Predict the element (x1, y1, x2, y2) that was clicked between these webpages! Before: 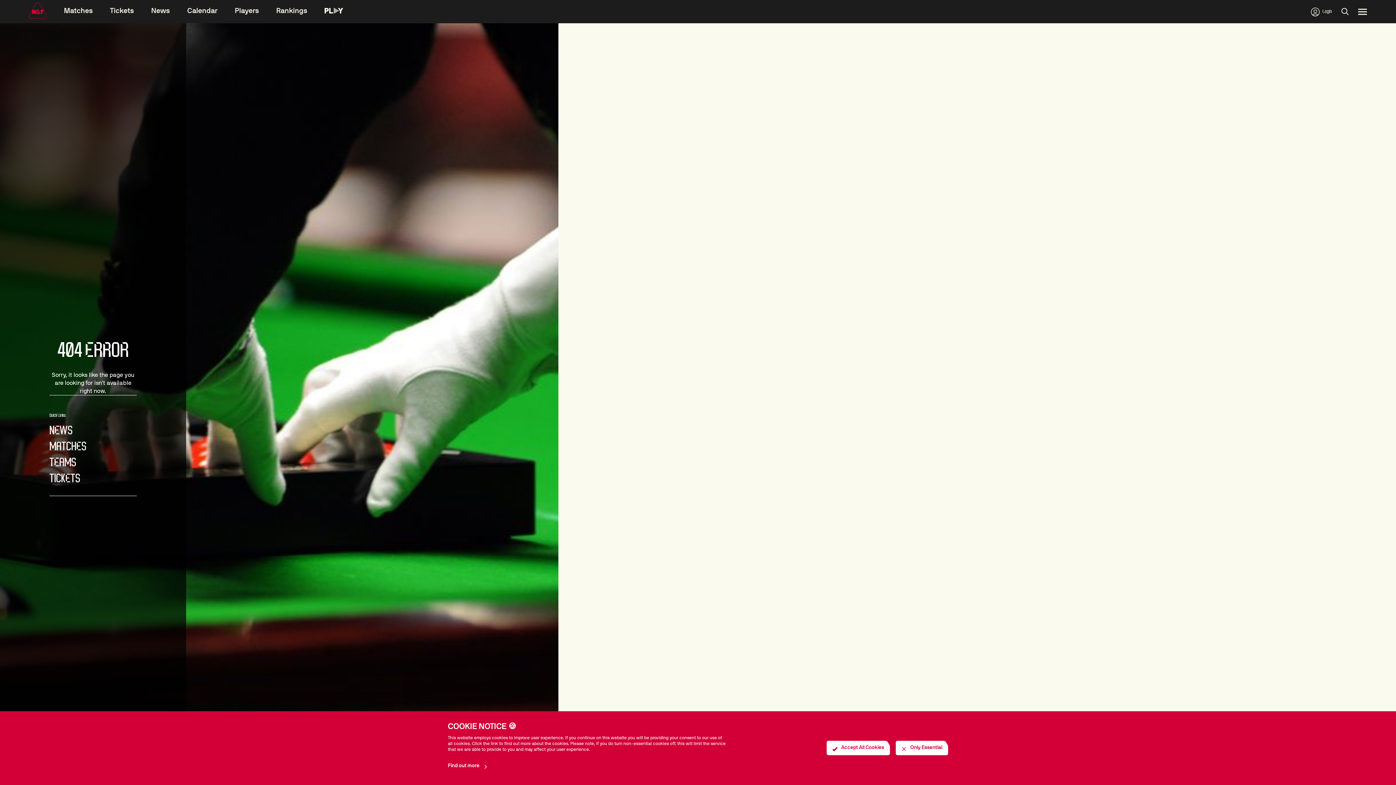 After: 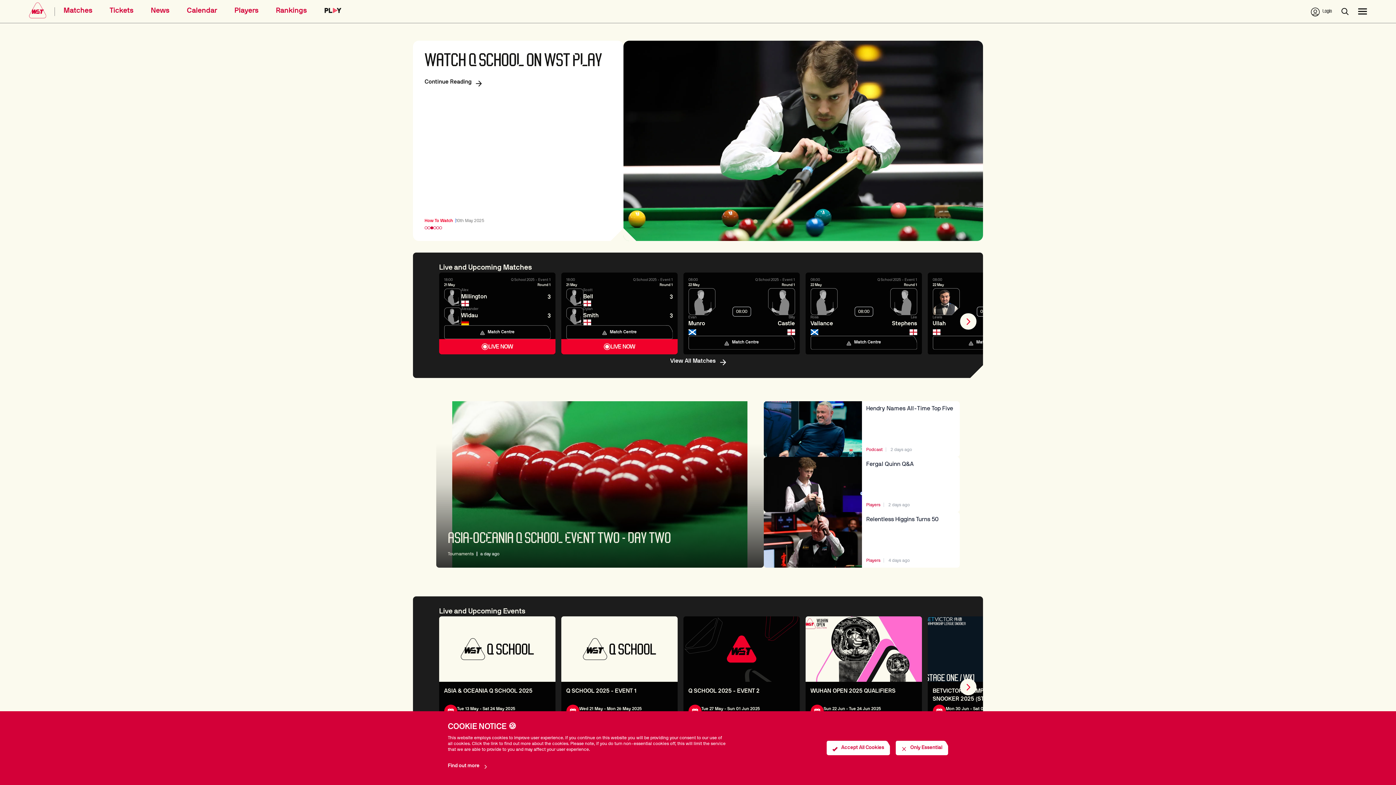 Action: bbox: (29, 1, 37, 22)